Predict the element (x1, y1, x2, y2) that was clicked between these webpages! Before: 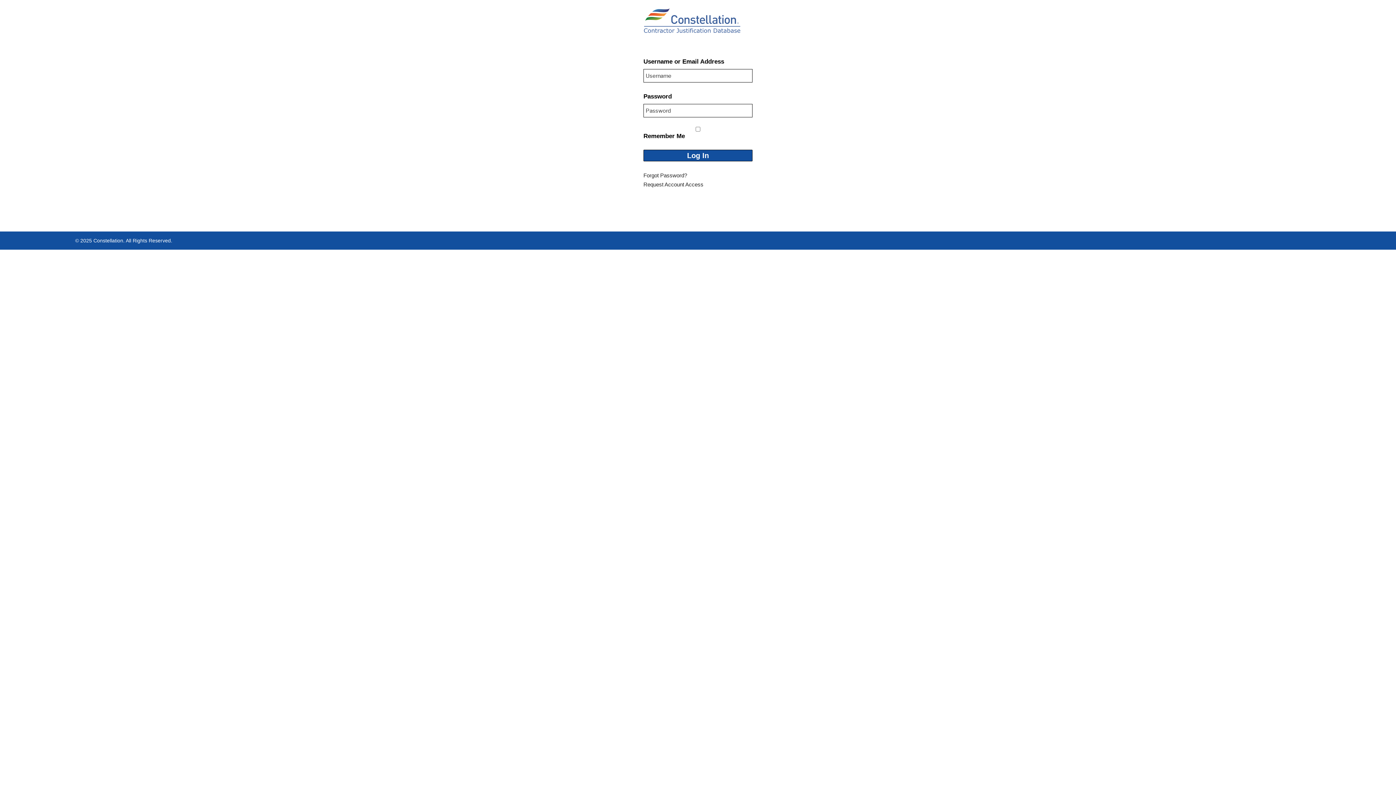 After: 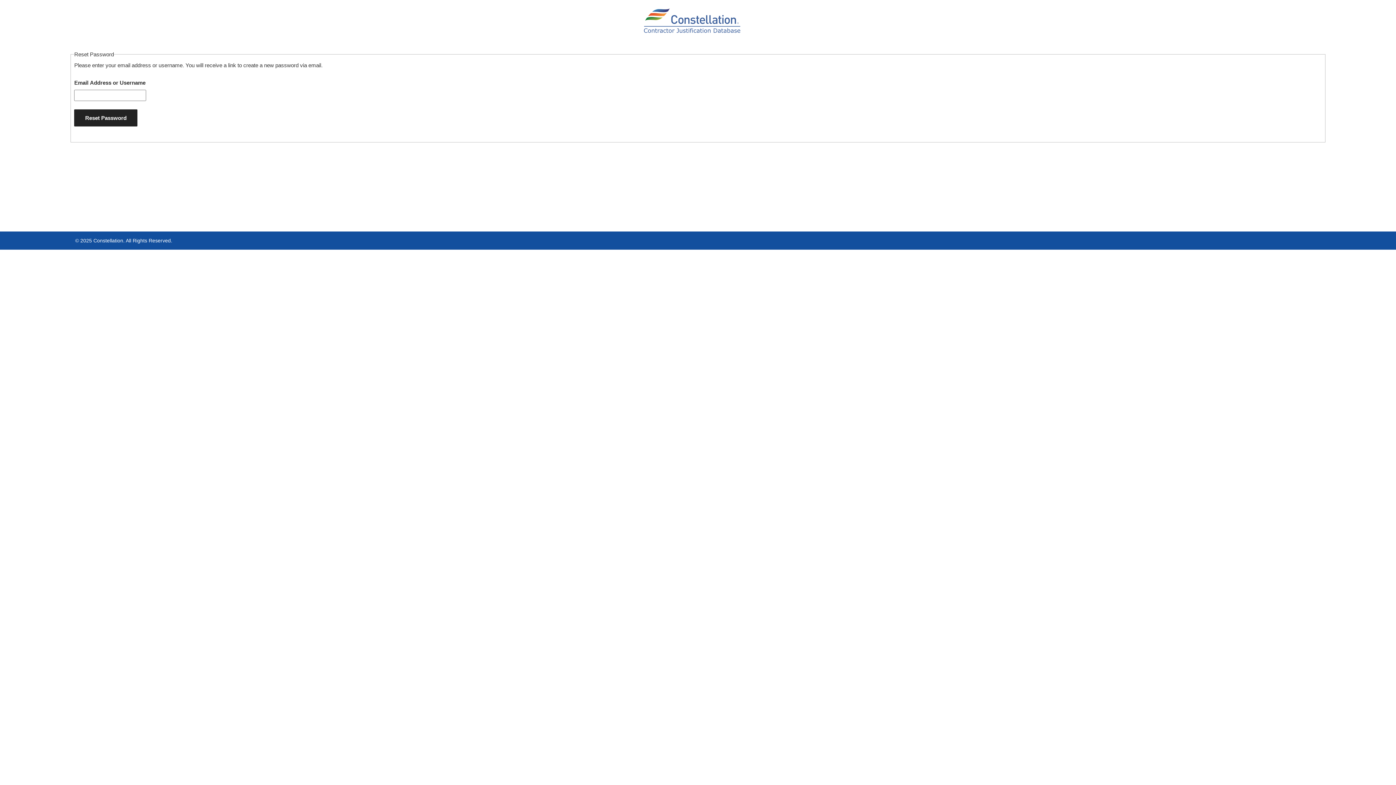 Action: bbox: (643, 172, 687, 178) label: Forgot Password?